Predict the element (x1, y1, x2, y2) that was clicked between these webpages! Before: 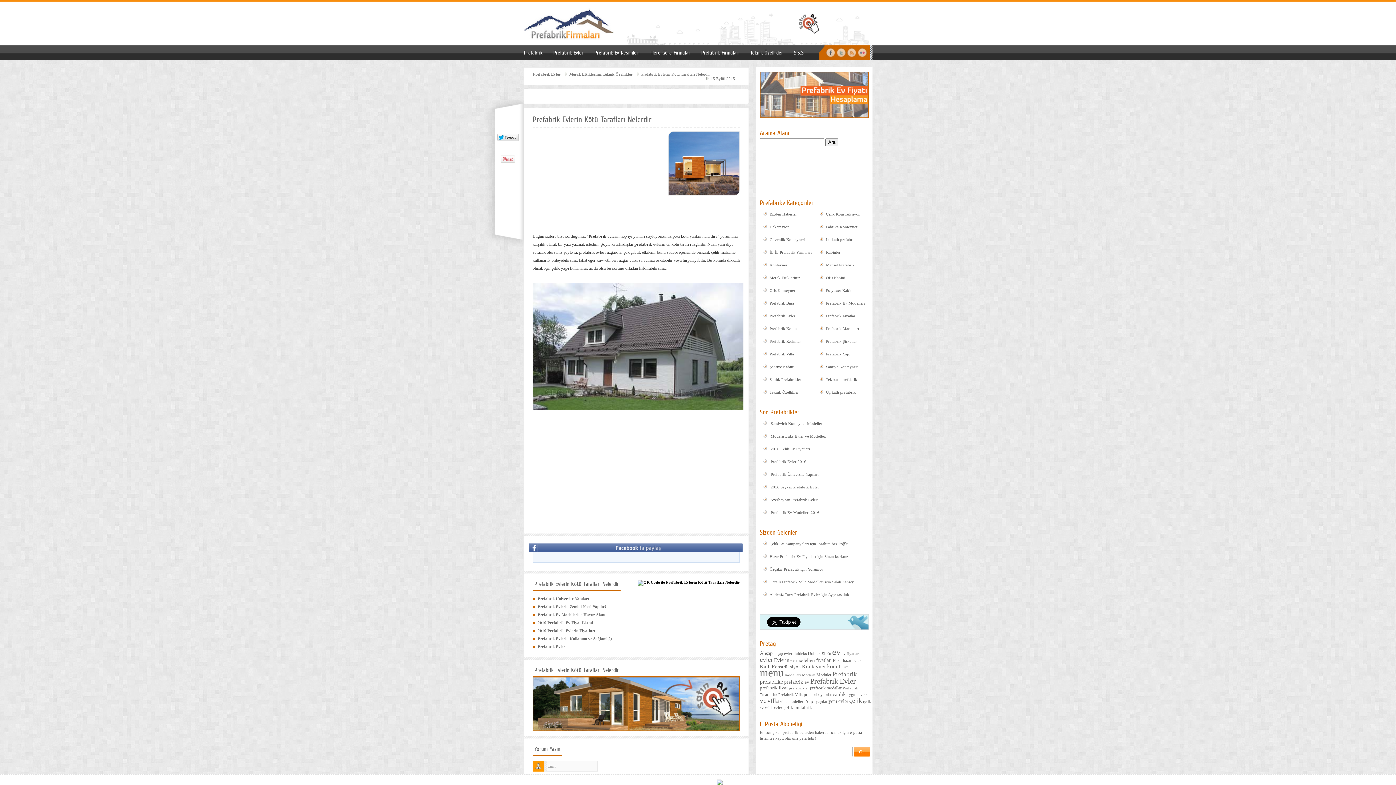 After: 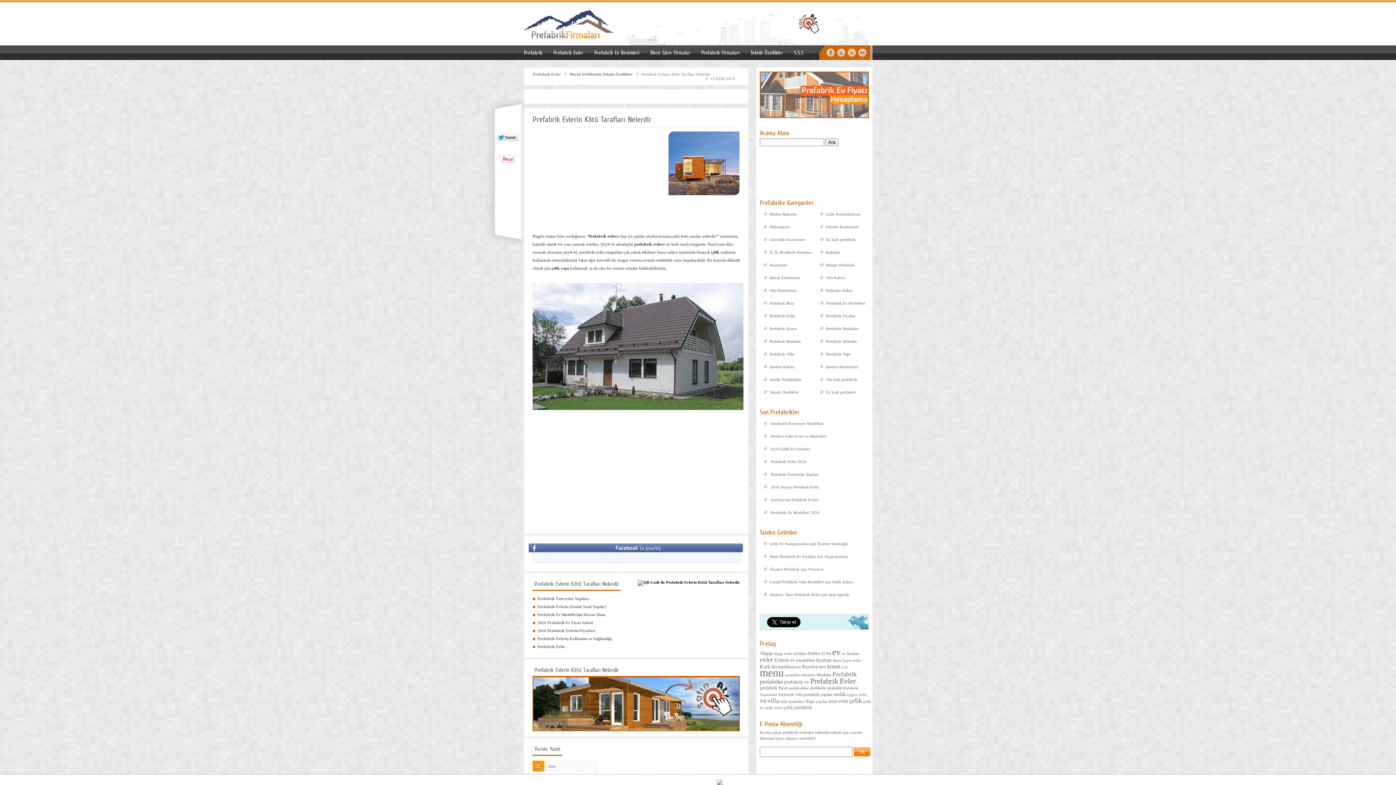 Action: bbox: (847, 52, 856, 58)